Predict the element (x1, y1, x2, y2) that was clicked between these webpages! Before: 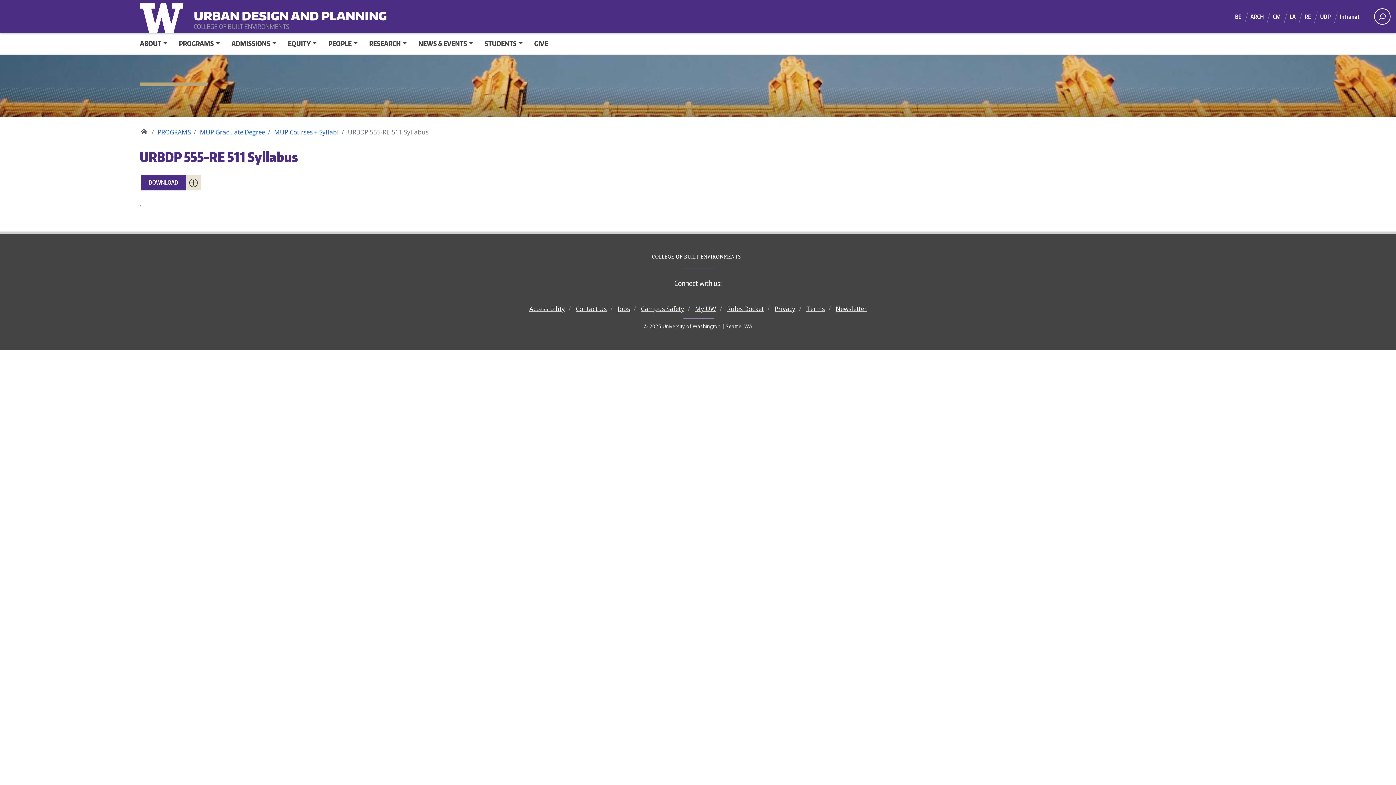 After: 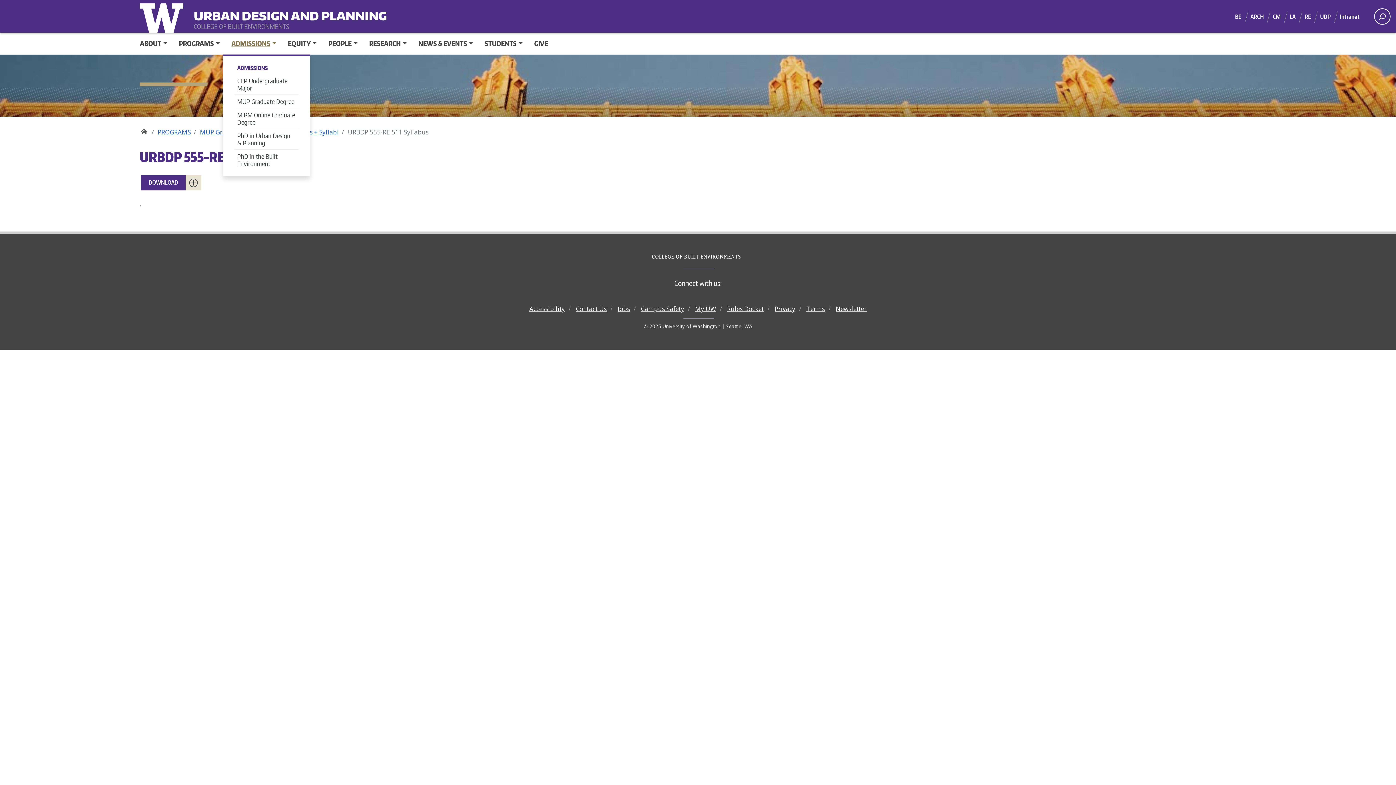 Action: label: ADMISSIONS bbox: (225, 35, 282, 51)